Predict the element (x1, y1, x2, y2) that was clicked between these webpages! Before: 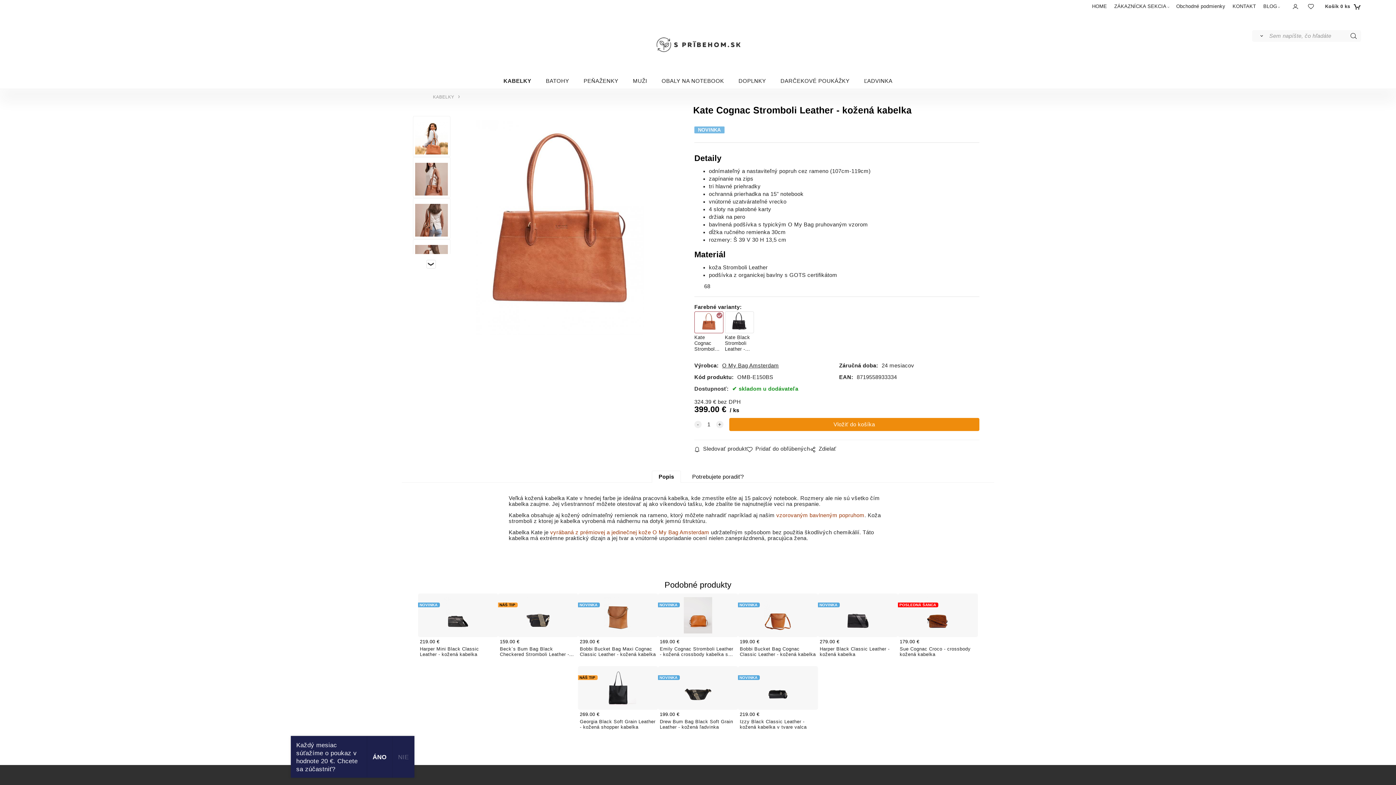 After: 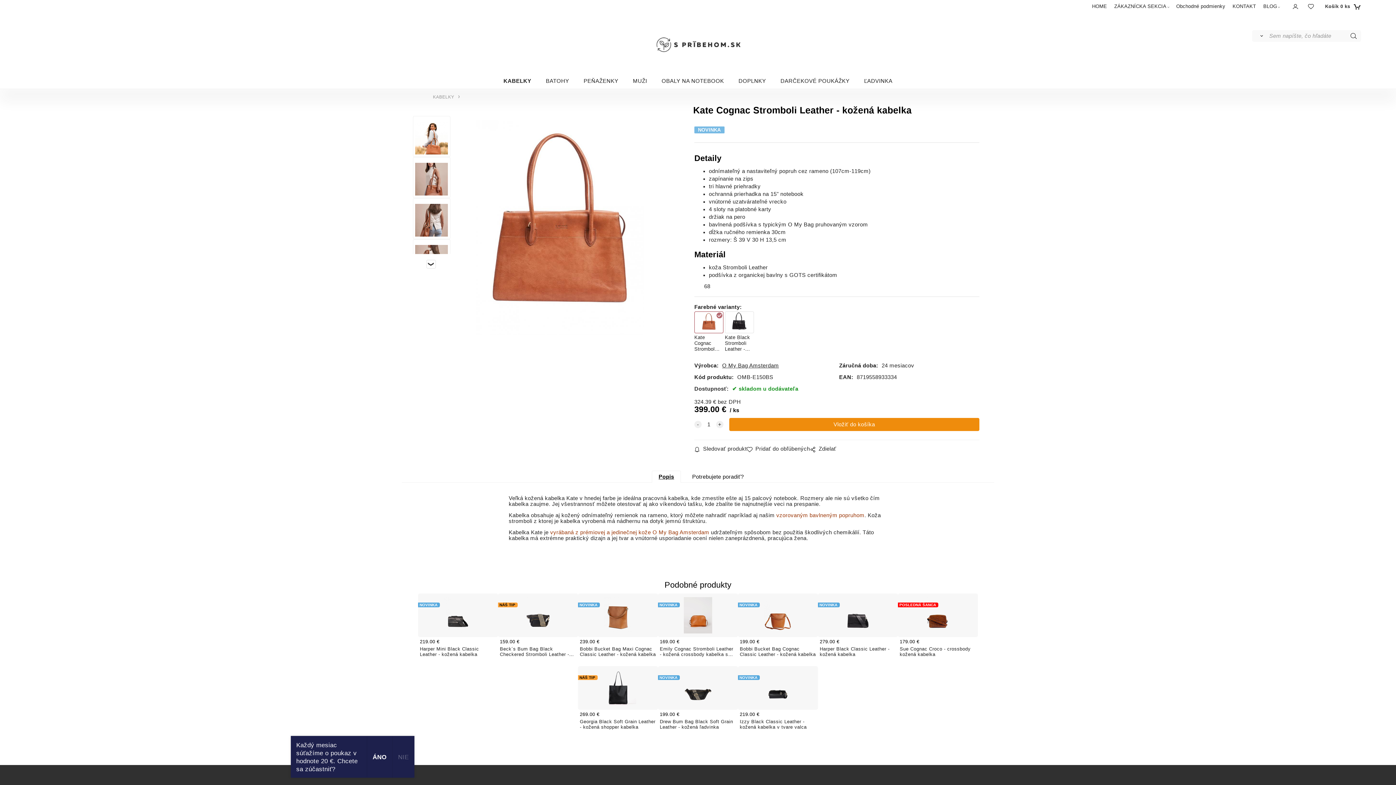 Action: label: Popis bbox: (652, 470, 681, 482)